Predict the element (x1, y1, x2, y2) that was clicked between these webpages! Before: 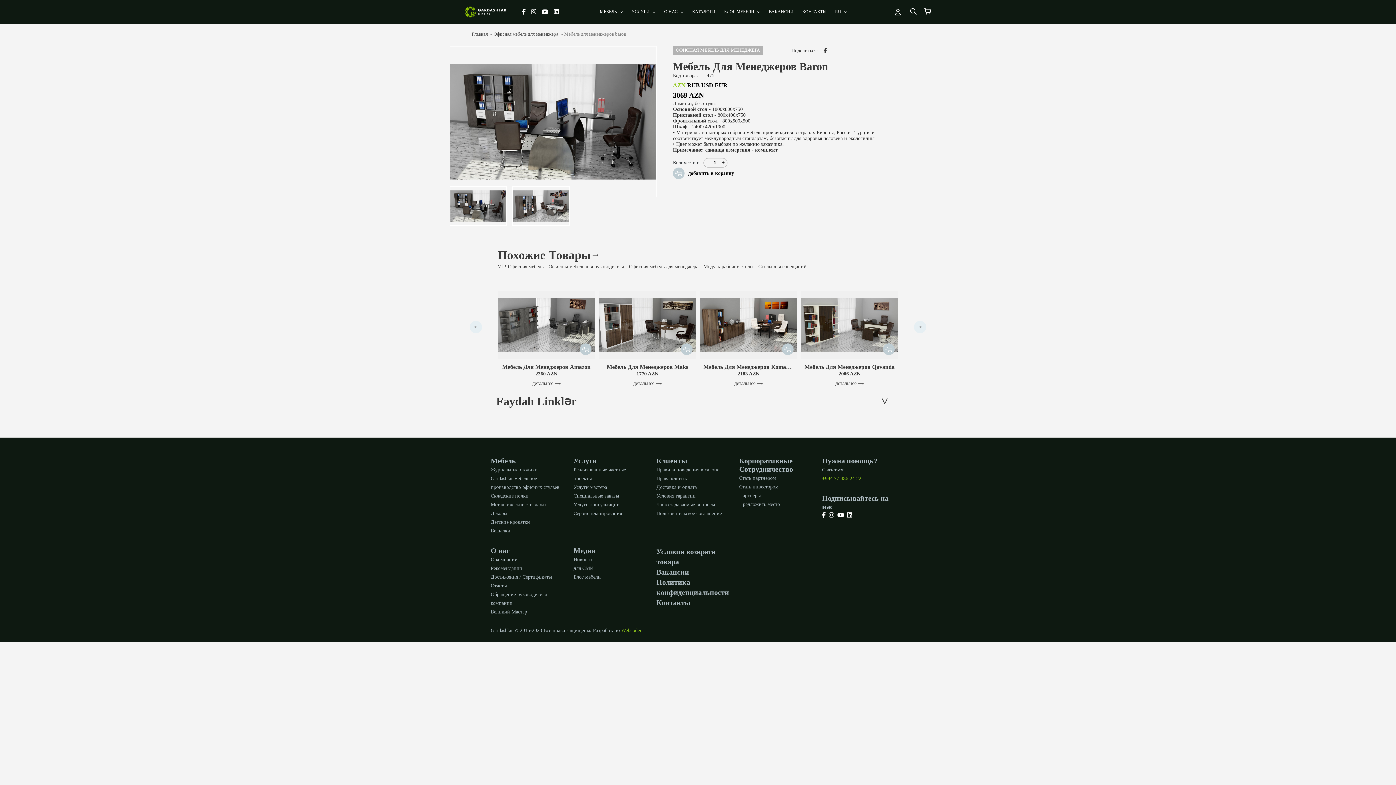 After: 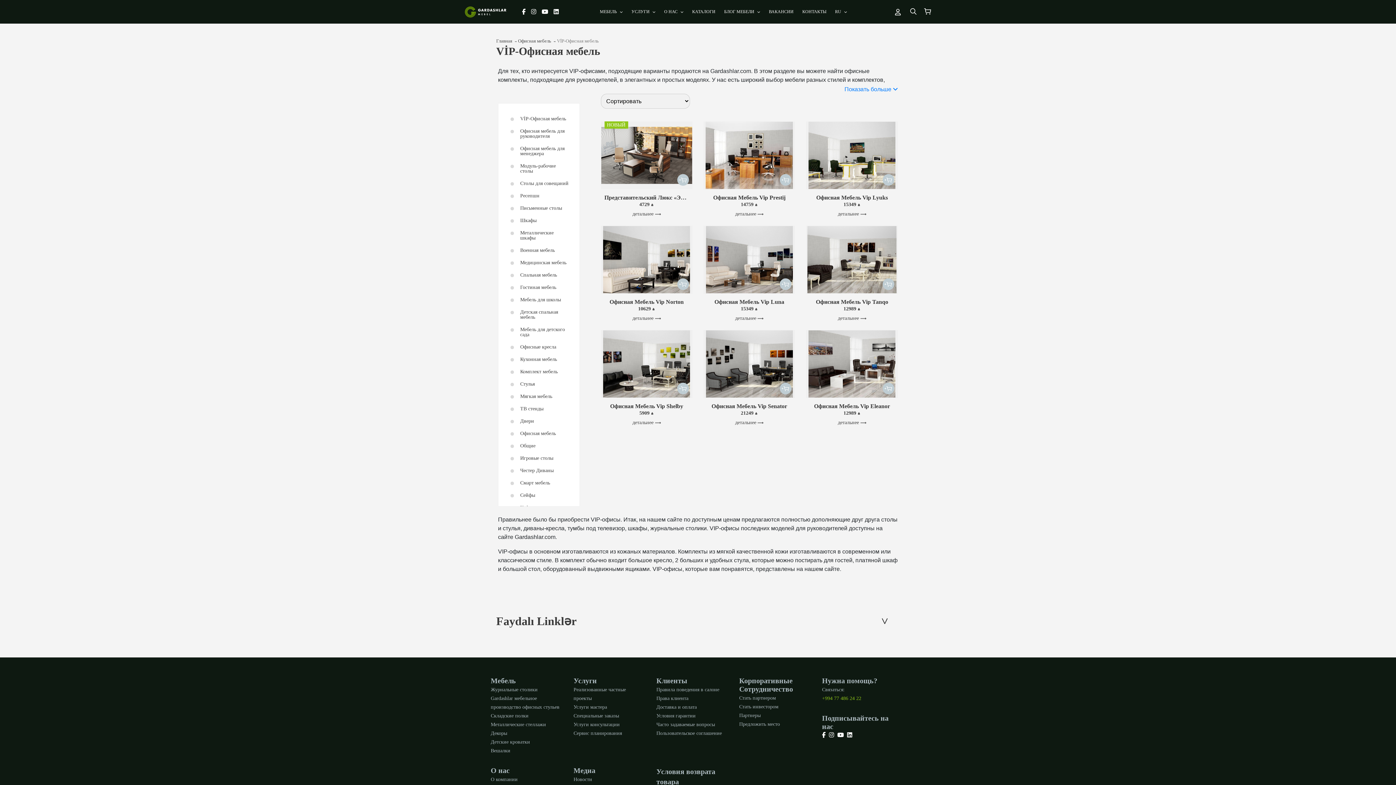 Action: bbox: (497, 264, 543, 269) label: VİP-Офисная мебель